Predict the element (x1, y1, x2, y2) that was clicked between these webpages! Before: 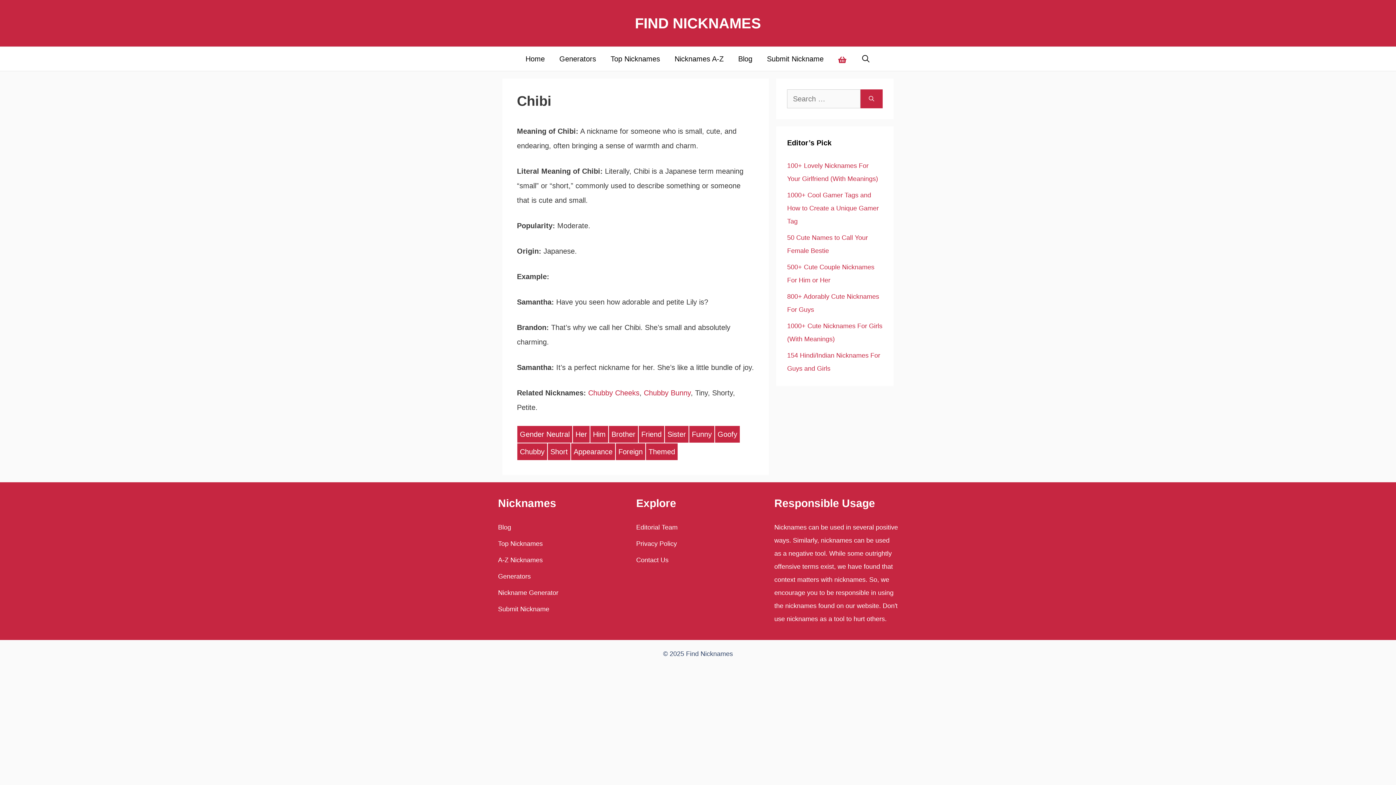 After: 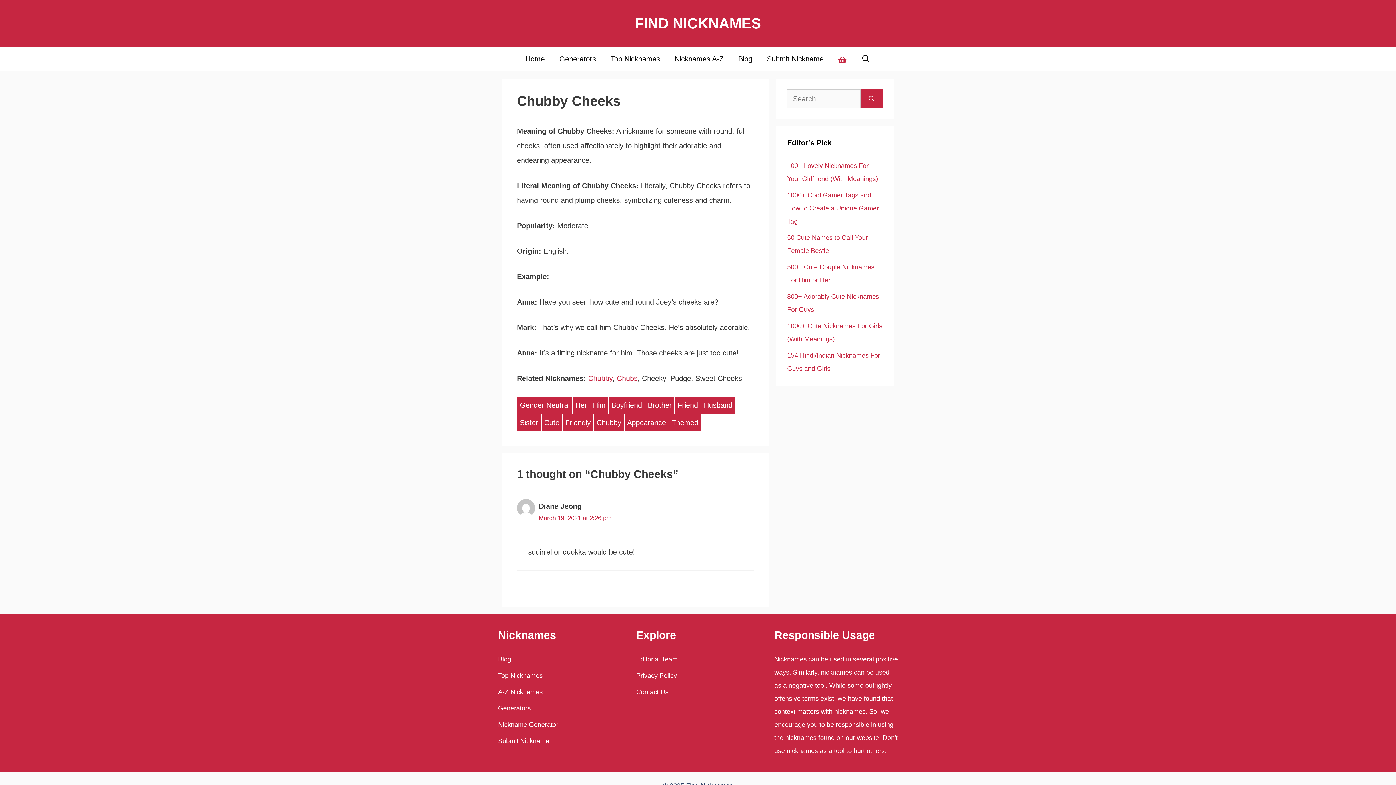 Action: bbox: (588, 388, 639, 396) label: Chubby Cheeks